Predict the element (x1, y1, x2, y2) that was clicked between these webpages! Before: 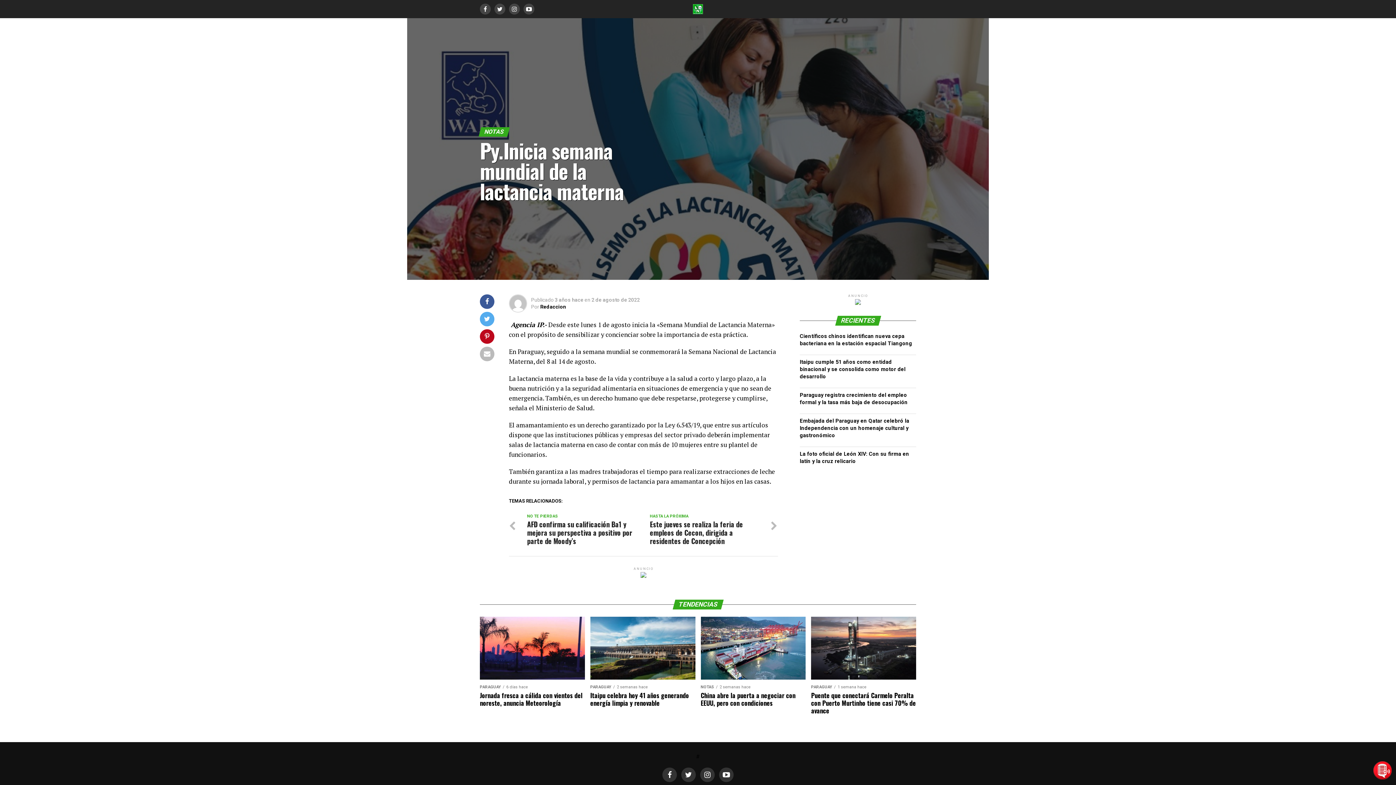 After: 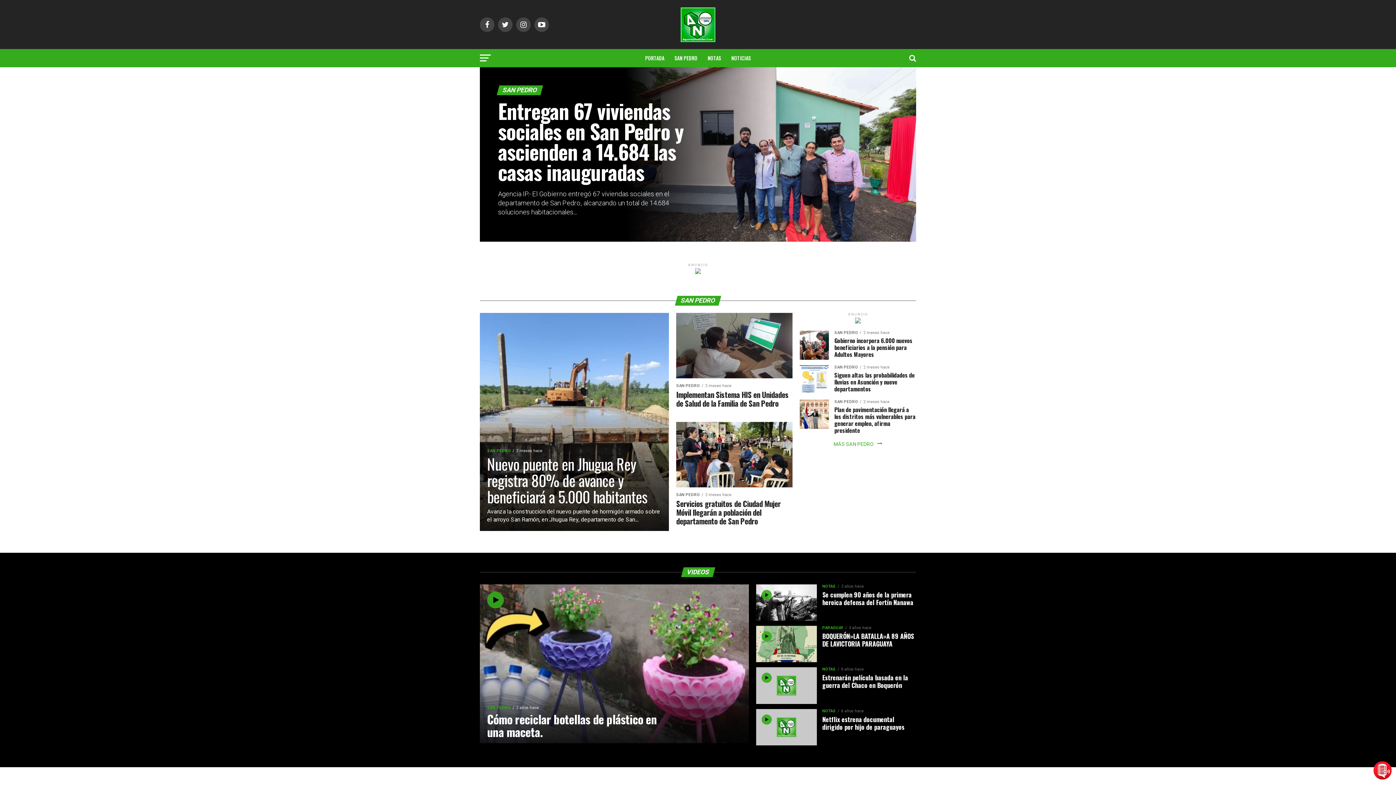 Action: bbox: (688, 9, 708, 16)